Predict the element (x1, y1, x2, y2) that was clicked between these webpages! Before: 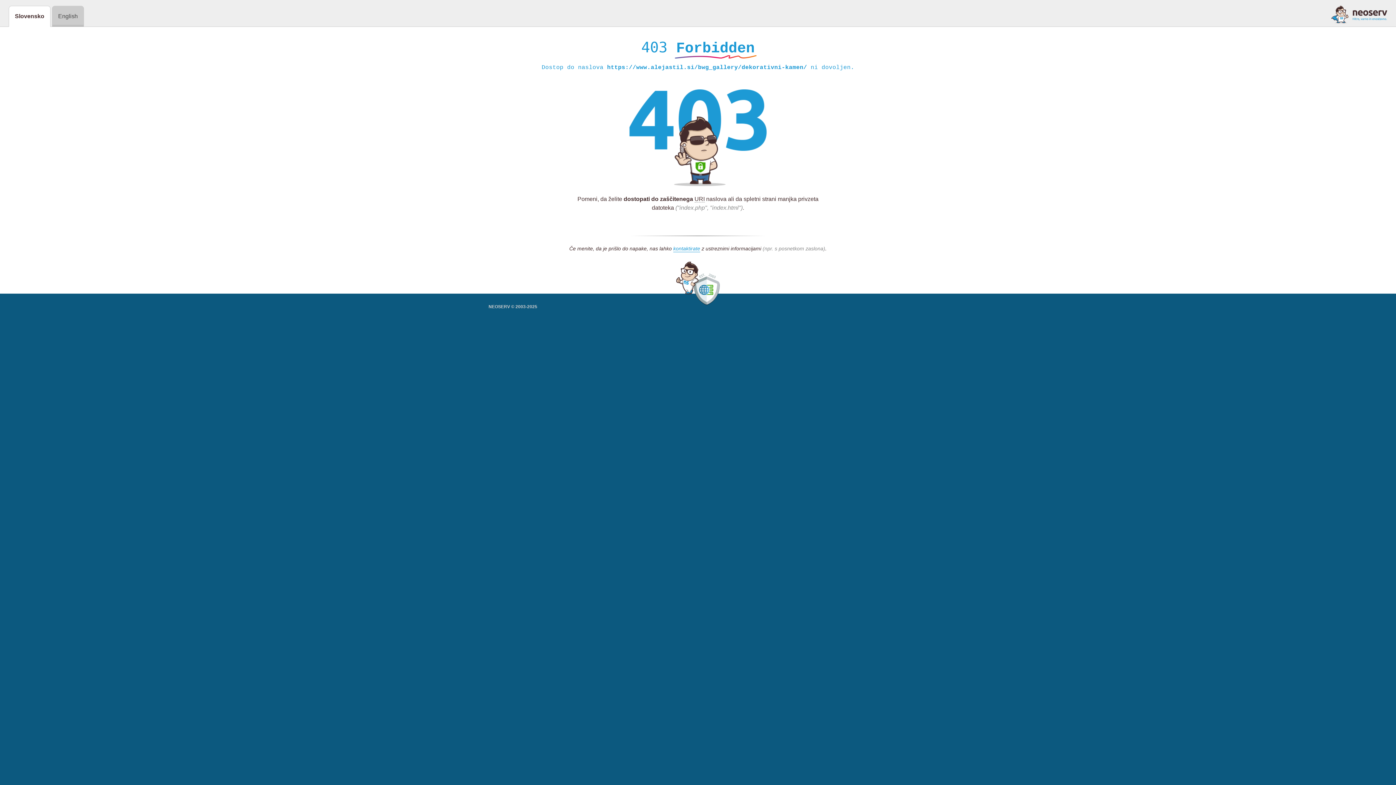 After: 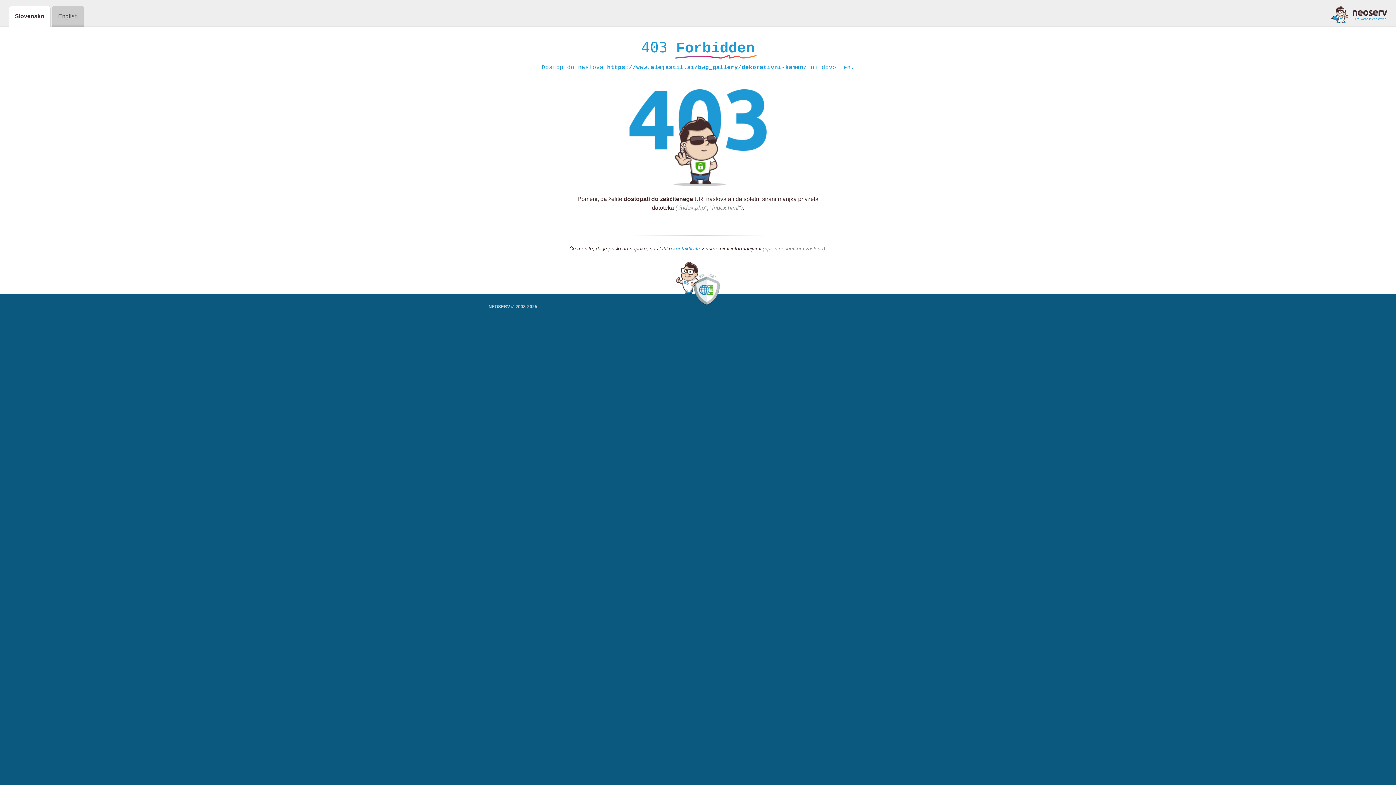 Action: bbox: (673, 245, 700, 252) label: kontaktirate